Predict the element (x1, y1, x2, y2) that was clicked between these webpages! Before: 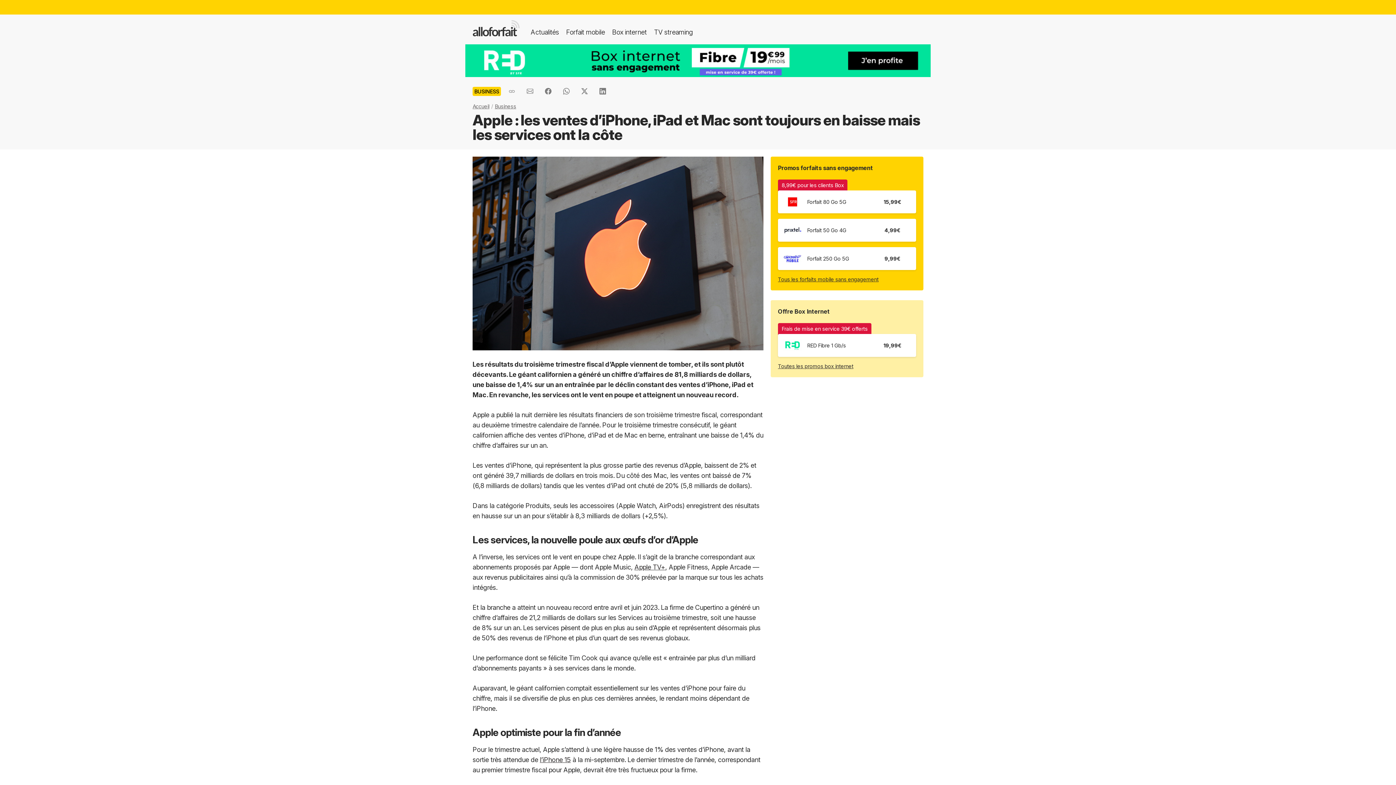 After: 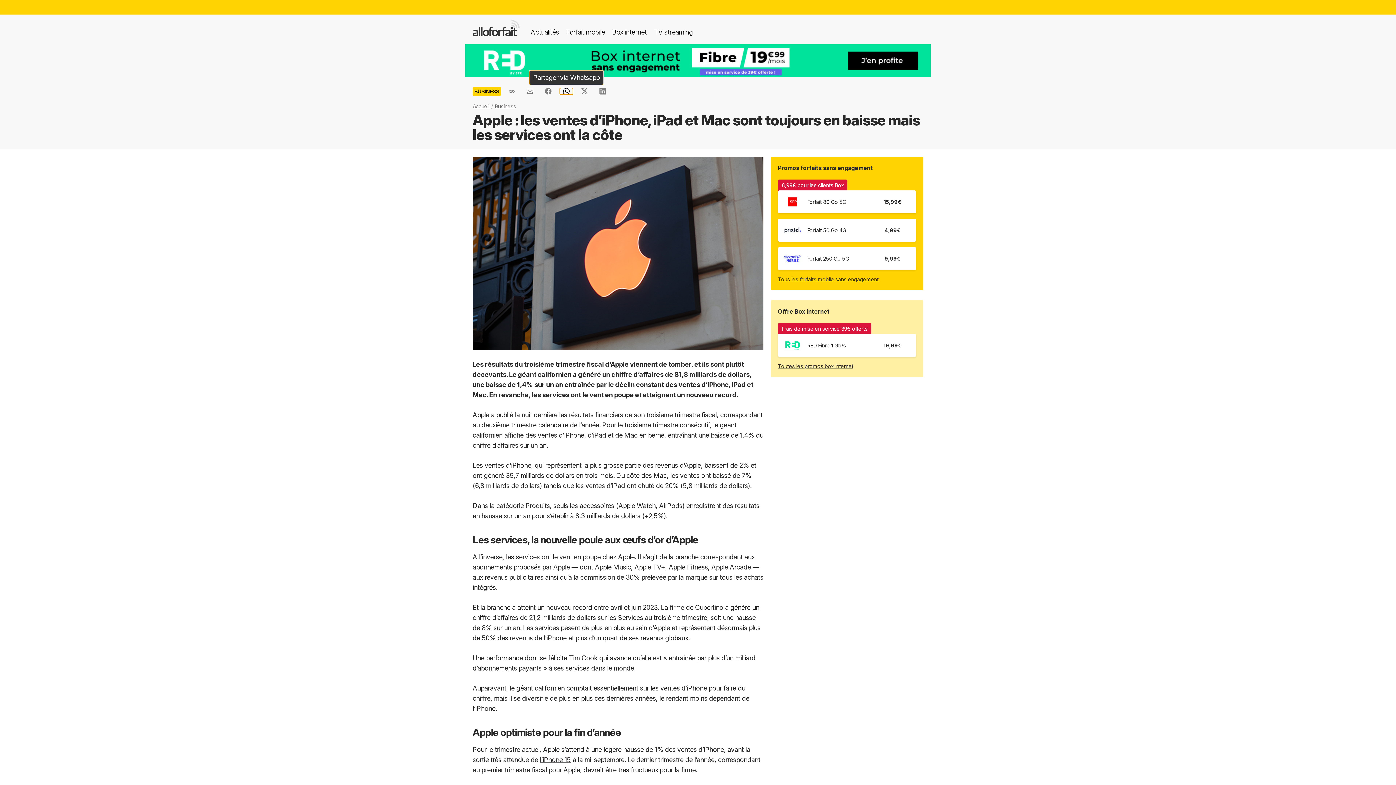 Action: bbox: (559, 88, 573, 94)